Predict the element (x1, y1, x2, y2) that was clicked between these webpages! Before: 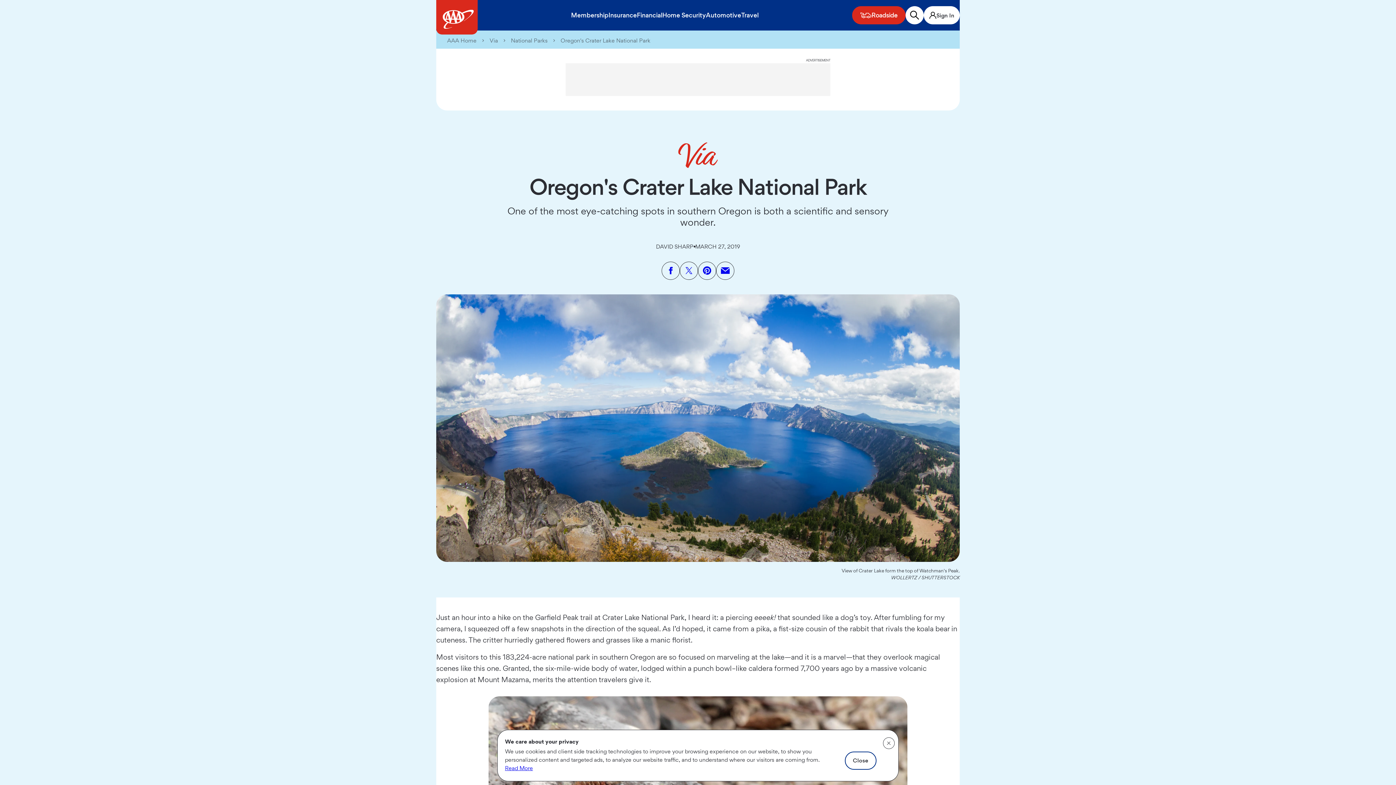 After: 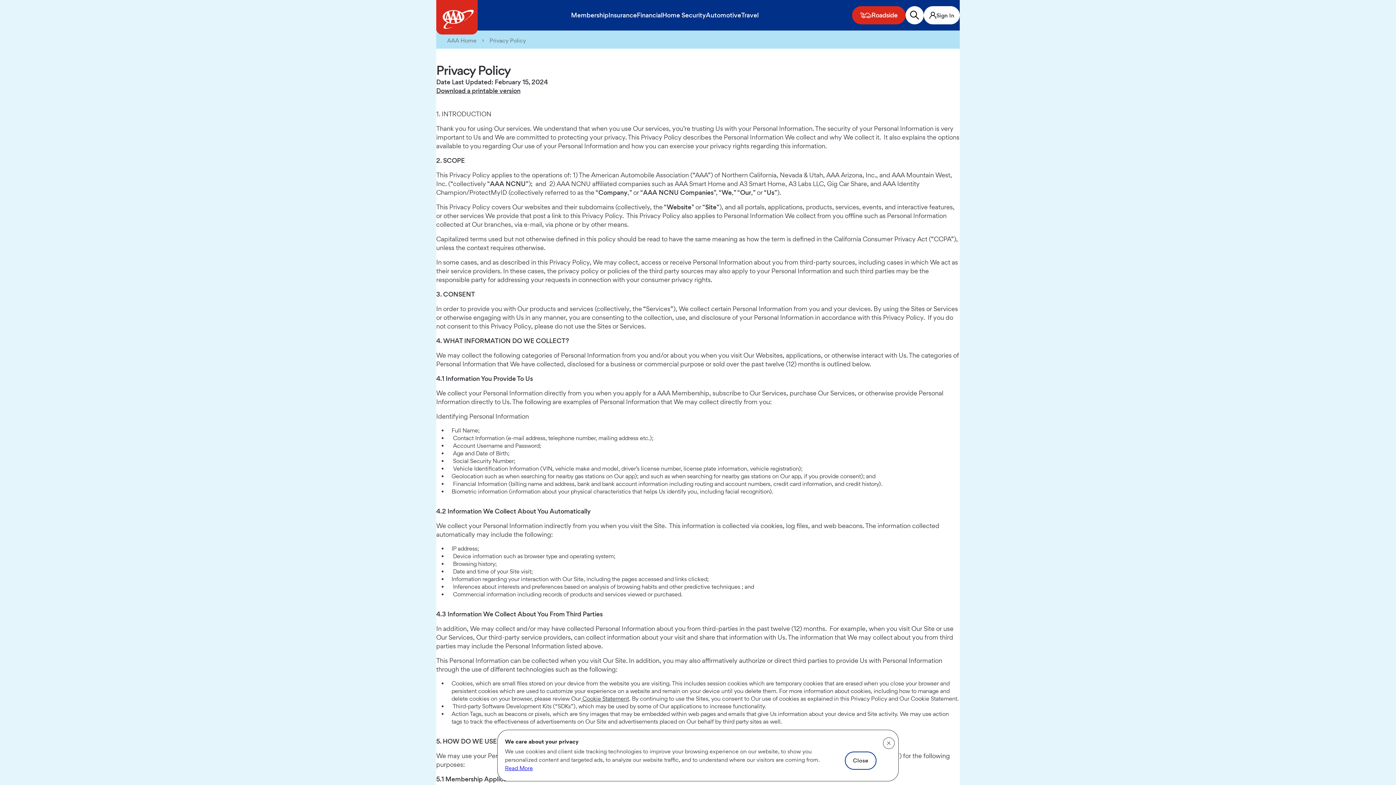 Action: label: Read More bbox: (505, 765, 533, 772)